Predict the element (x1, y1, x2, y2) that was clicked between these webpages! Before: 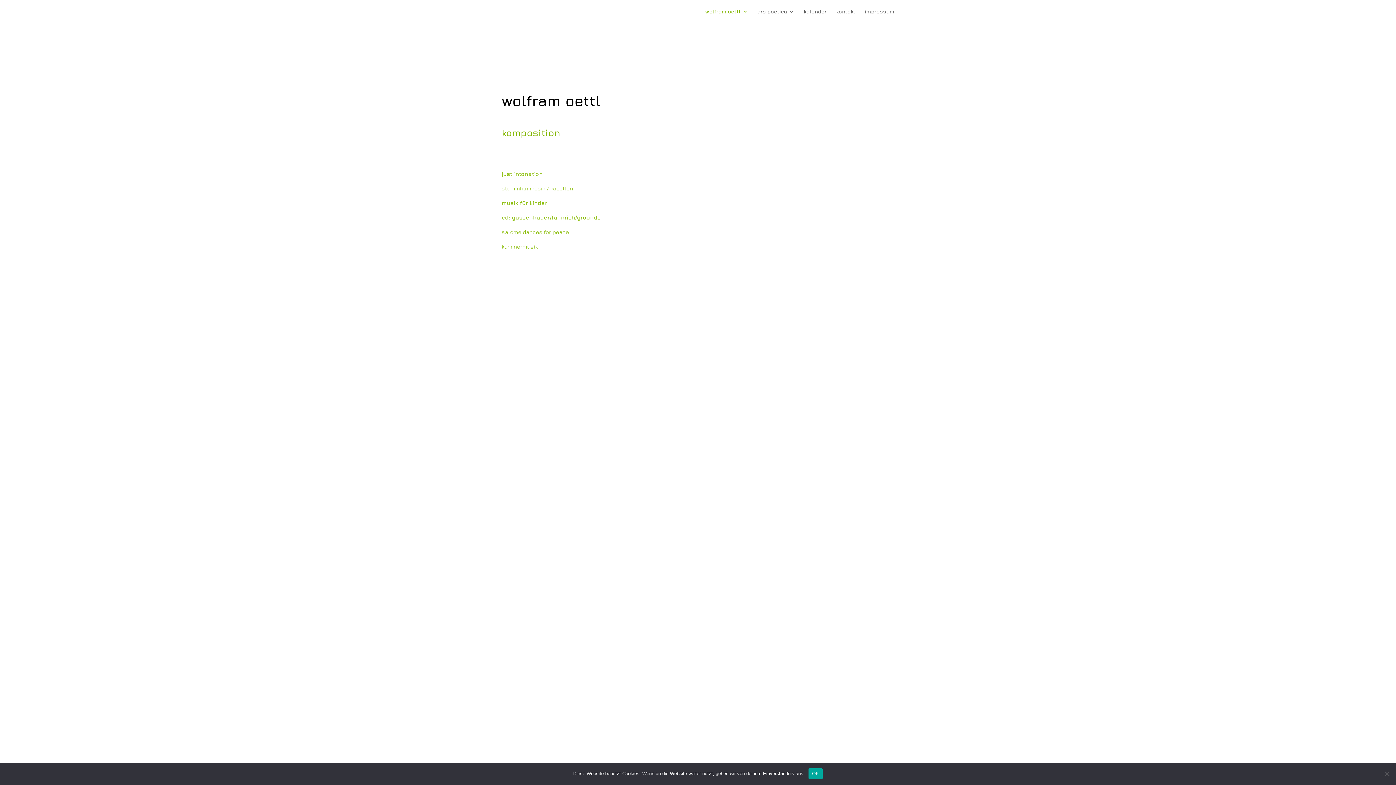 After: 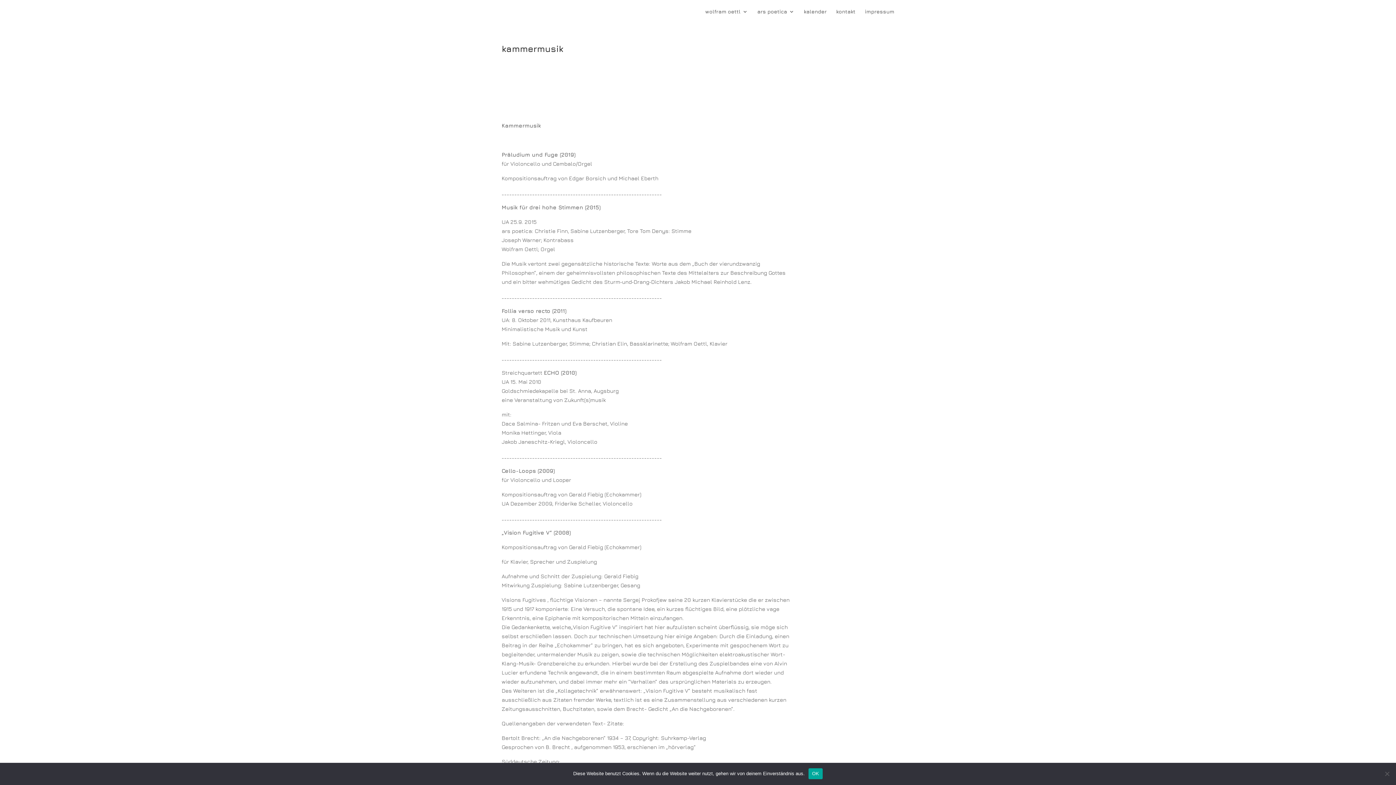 Action: label: kammermusik bbox: (501, 243, 537, 249)